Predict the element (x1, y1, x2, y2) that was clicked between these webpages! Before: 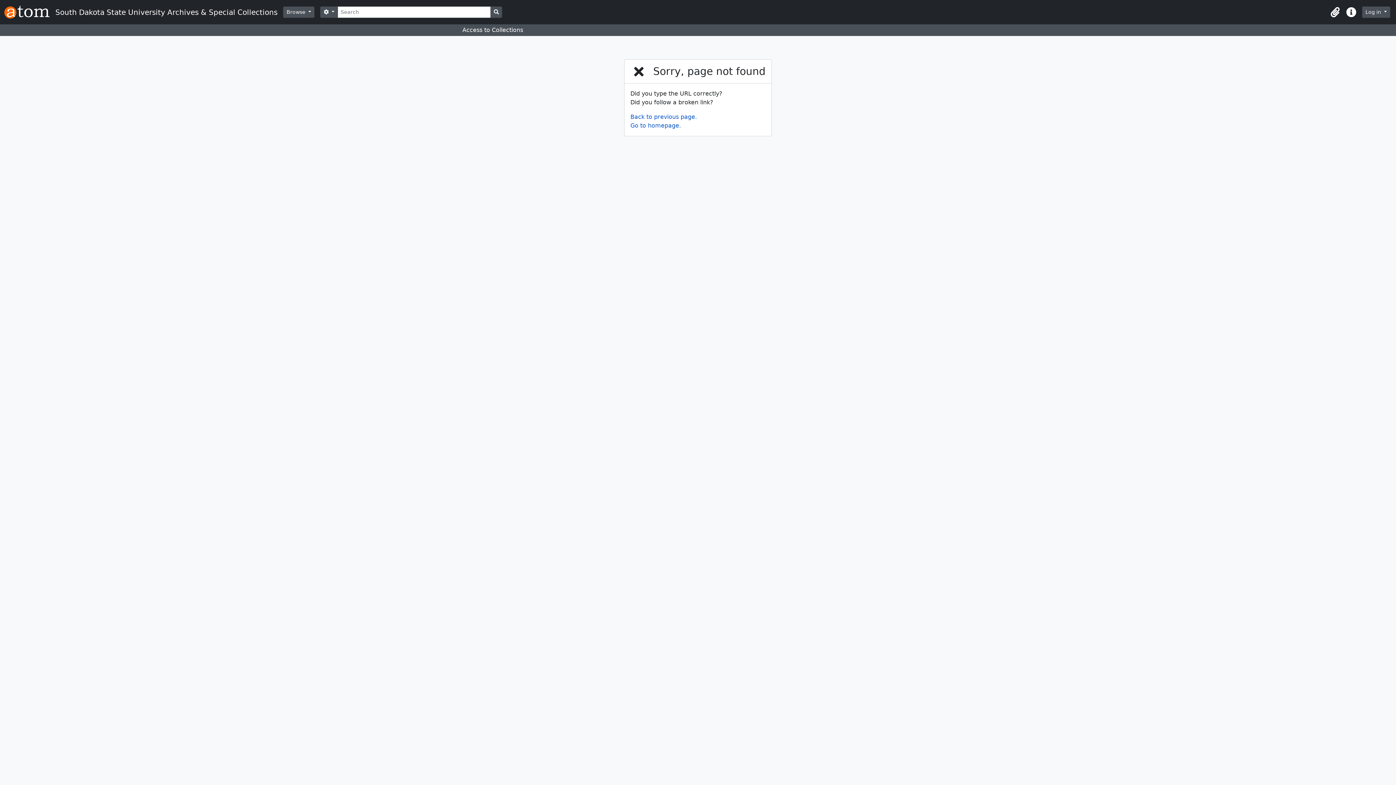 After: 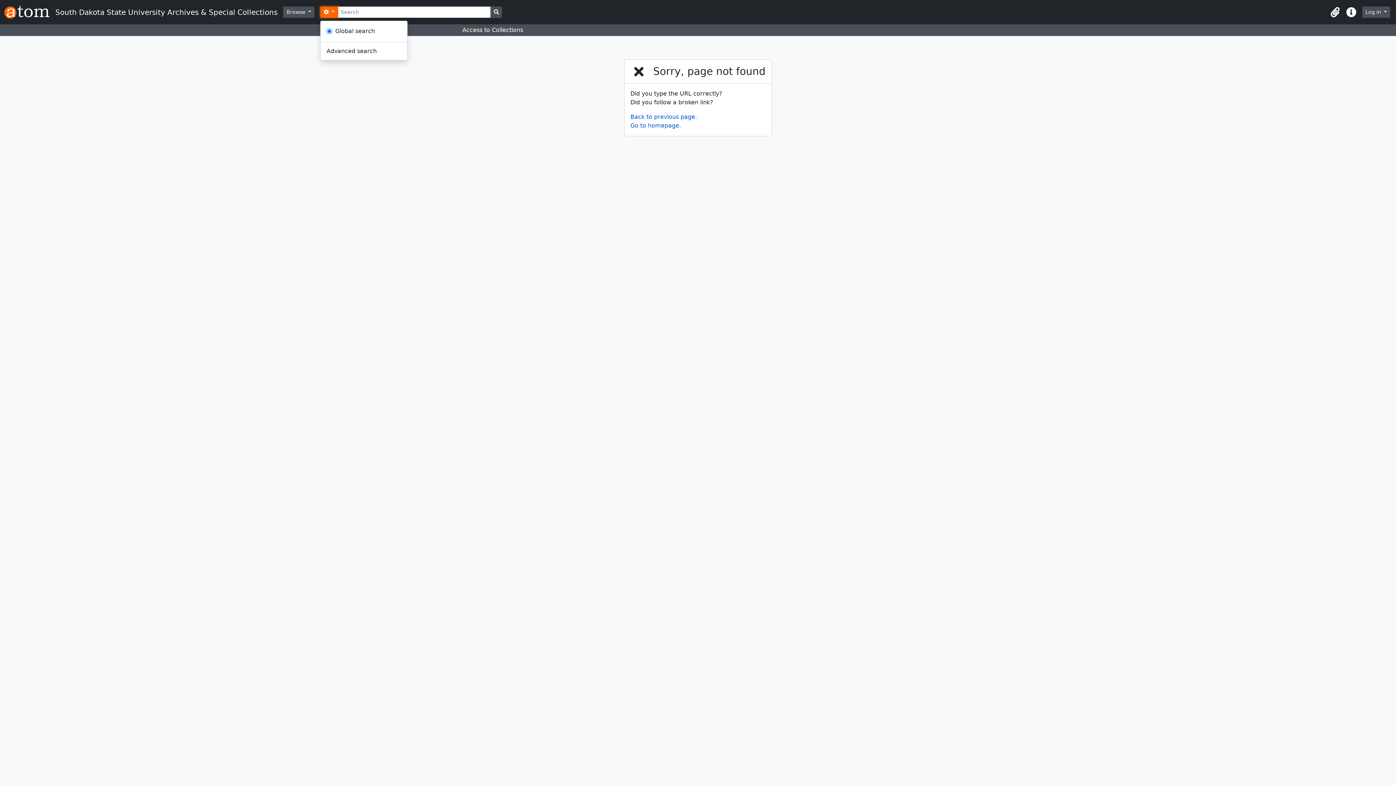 Action: label:  
Search options bbox: (320, 6, 337, 17)